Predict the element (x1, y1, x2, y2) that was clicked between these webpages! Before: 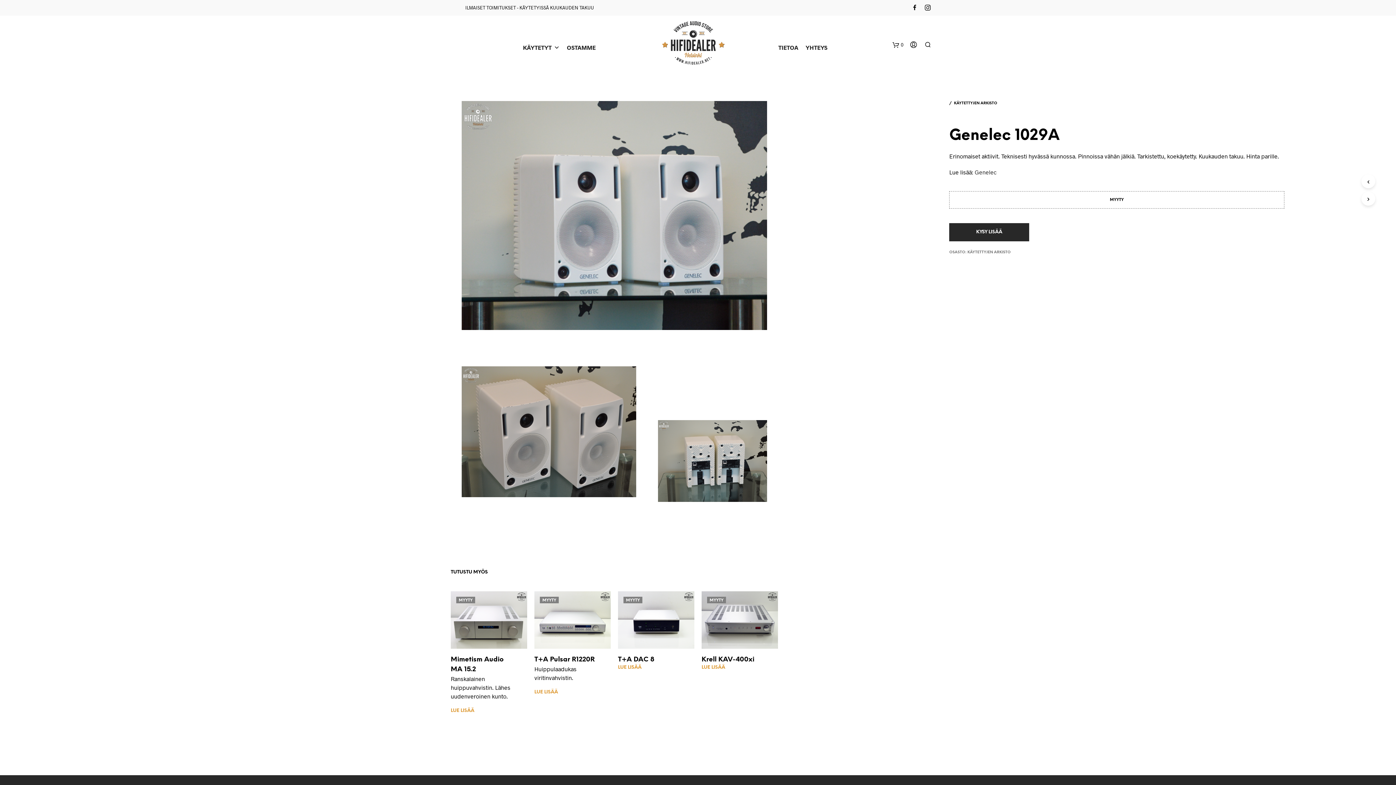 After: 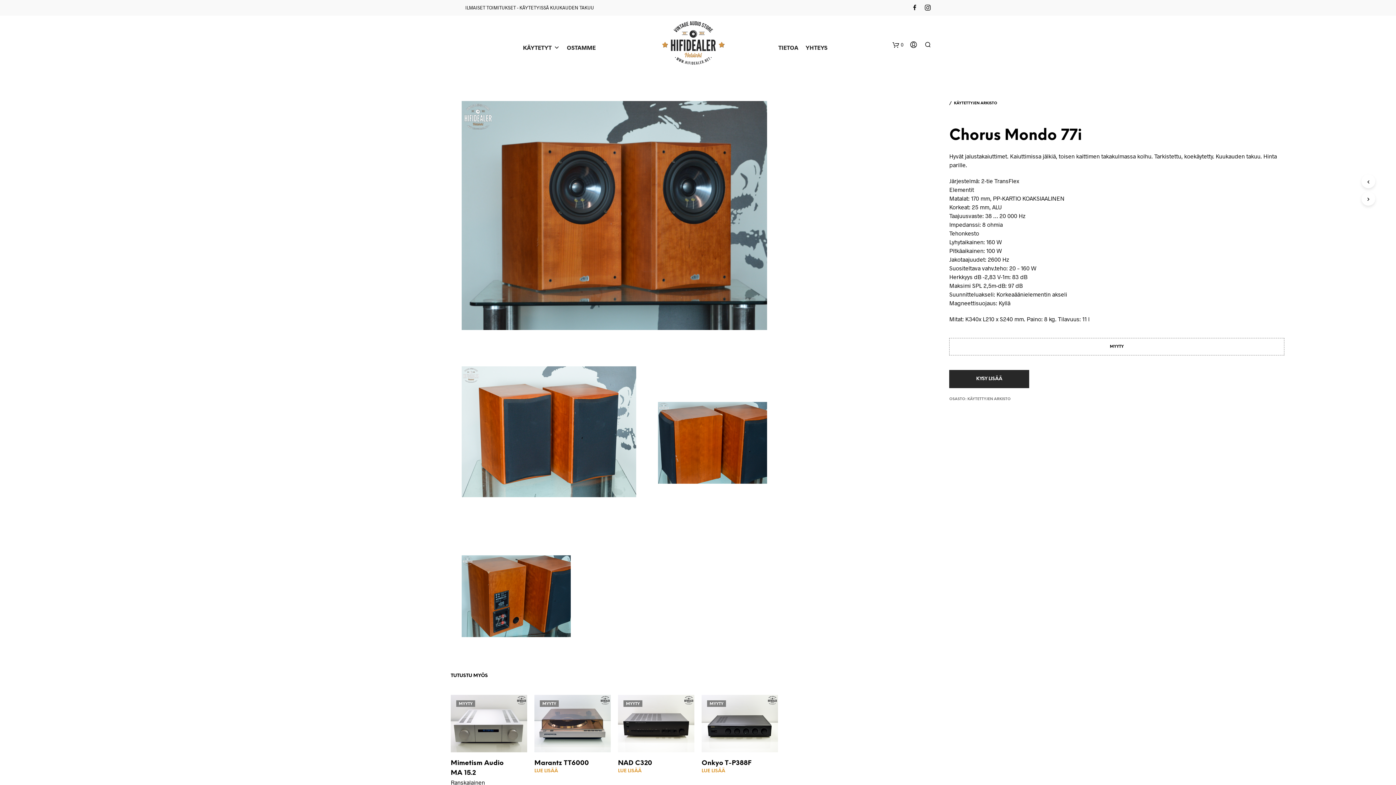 Action: bbox: (1361, 174, 1375, 188)